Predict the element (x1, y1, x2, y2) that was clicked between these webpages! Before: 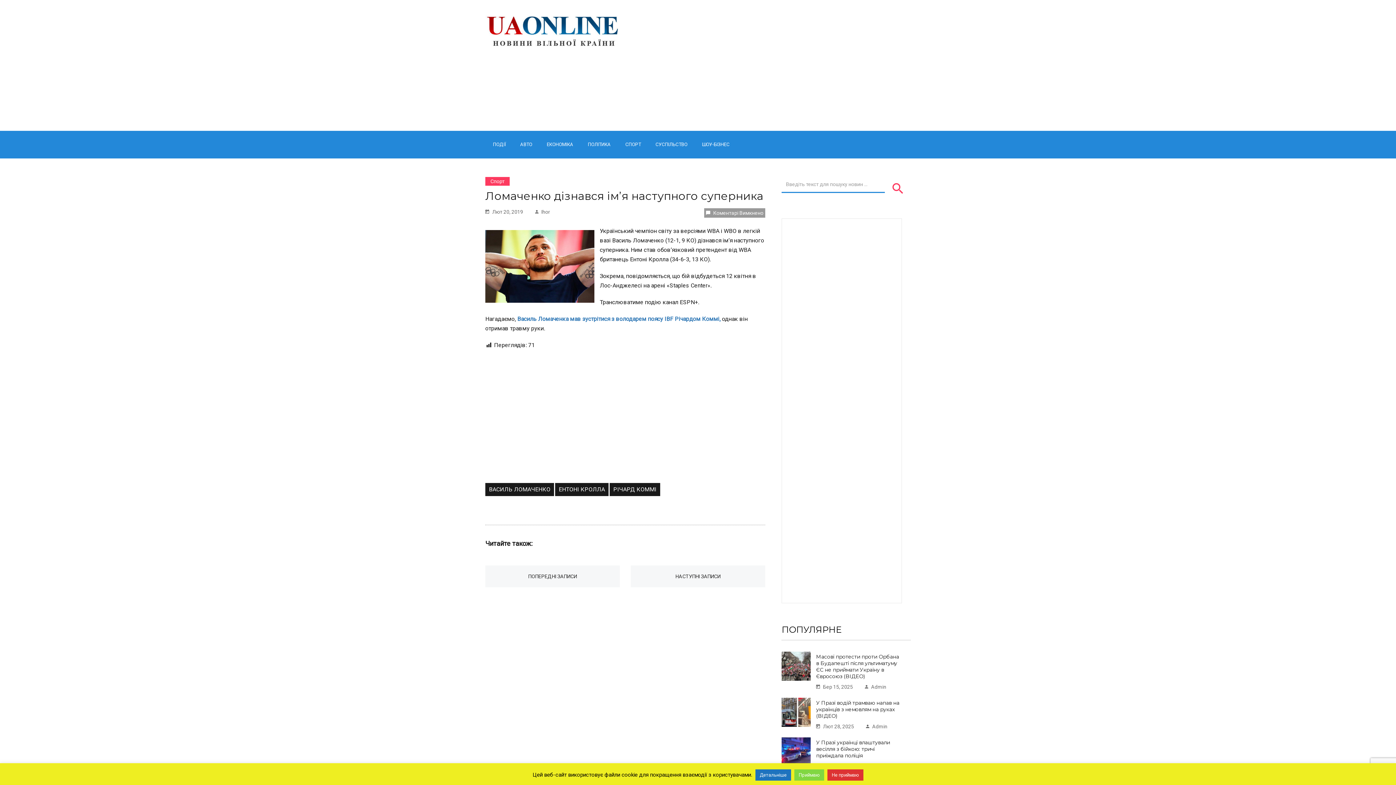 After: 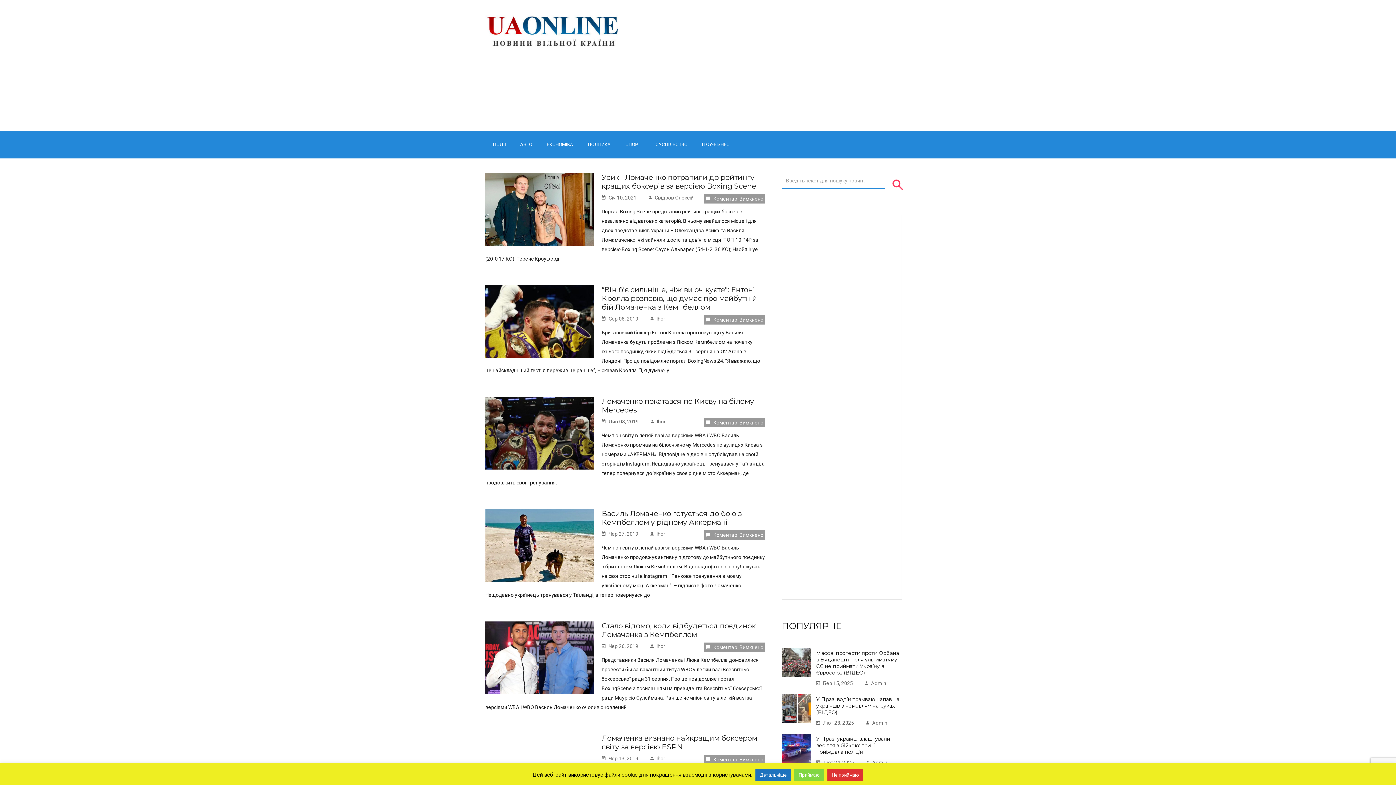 Action: bbox: (485, 483, 554, 496) label: ВАСИЛЬ ЛОМАЧЕНКО